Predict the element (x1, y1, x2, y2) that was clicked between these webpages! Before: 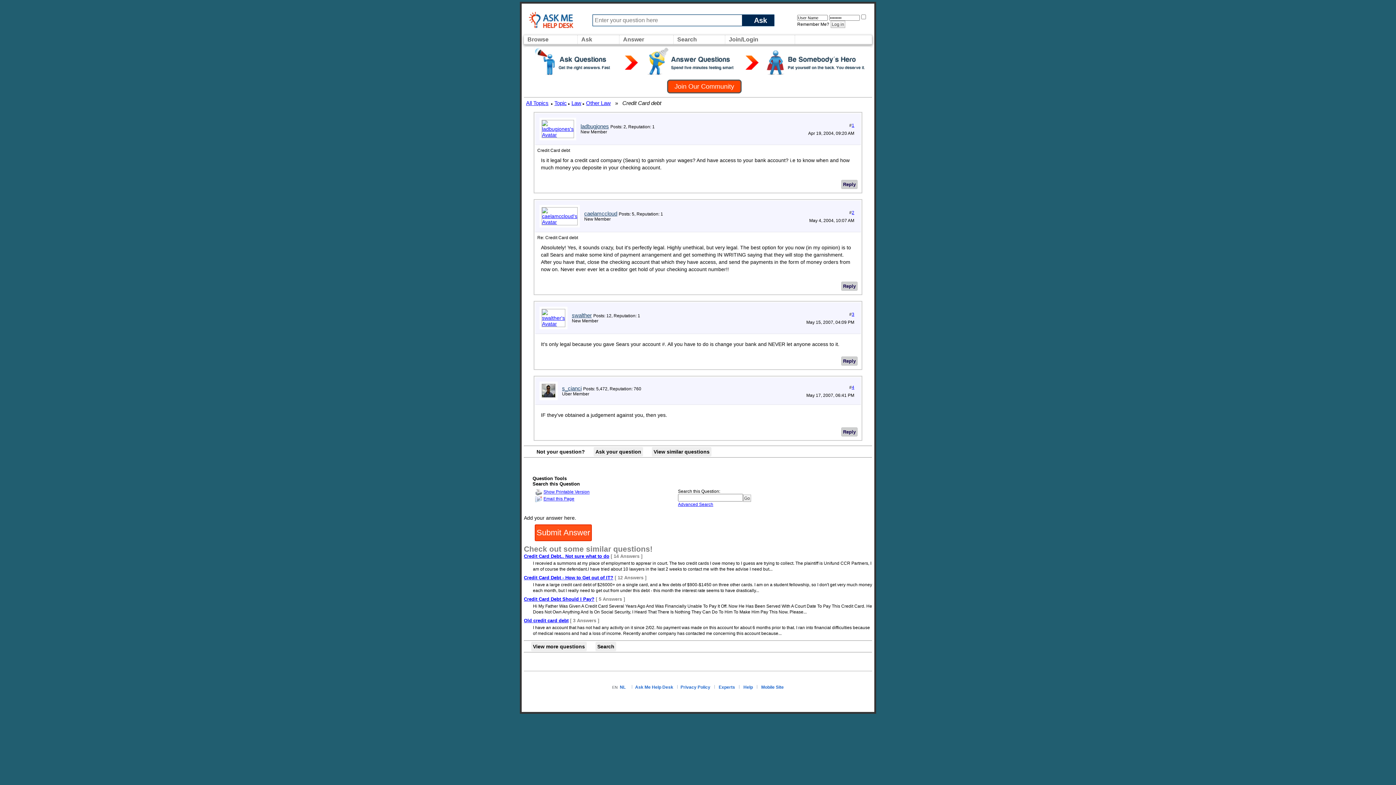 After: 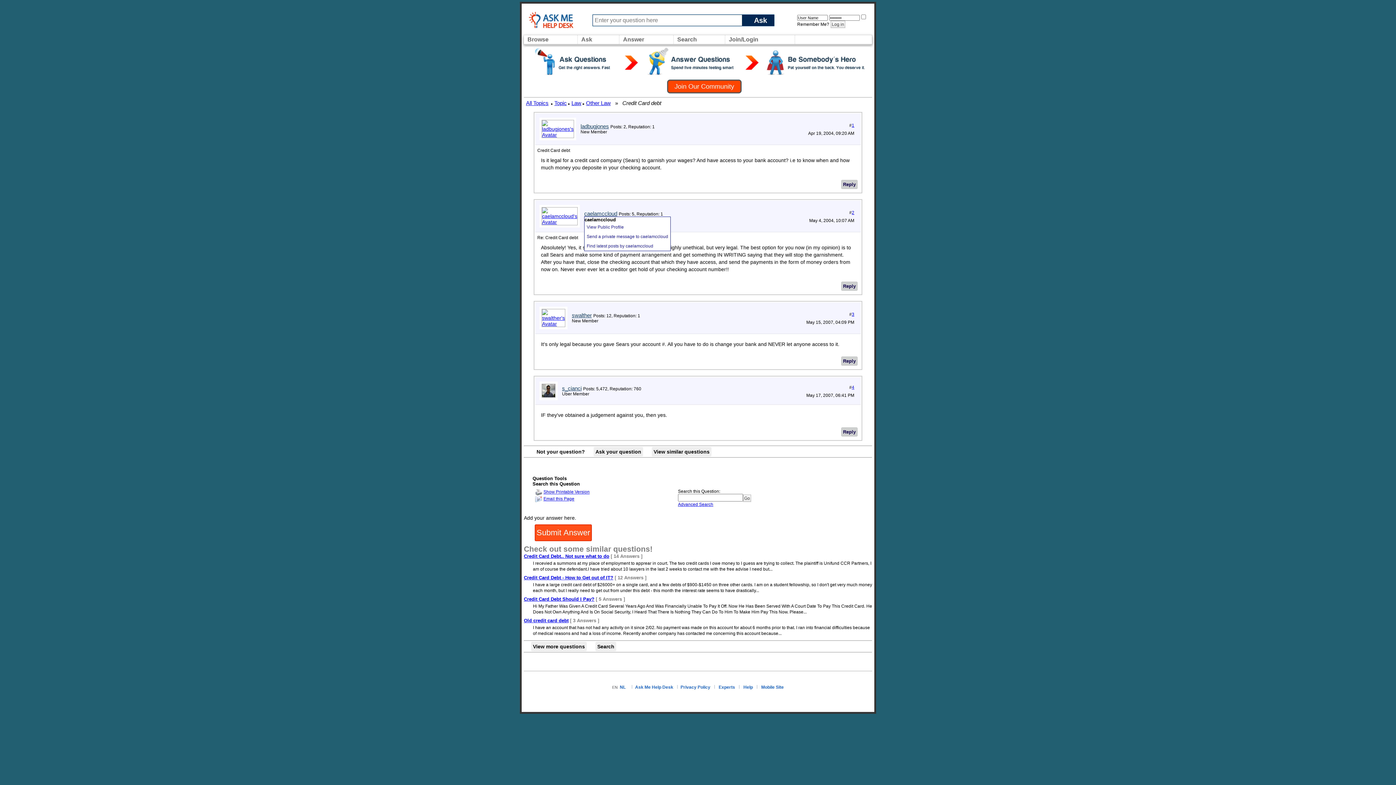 Action: bbox: (584, 210, 617, 216) label: caelamccloud